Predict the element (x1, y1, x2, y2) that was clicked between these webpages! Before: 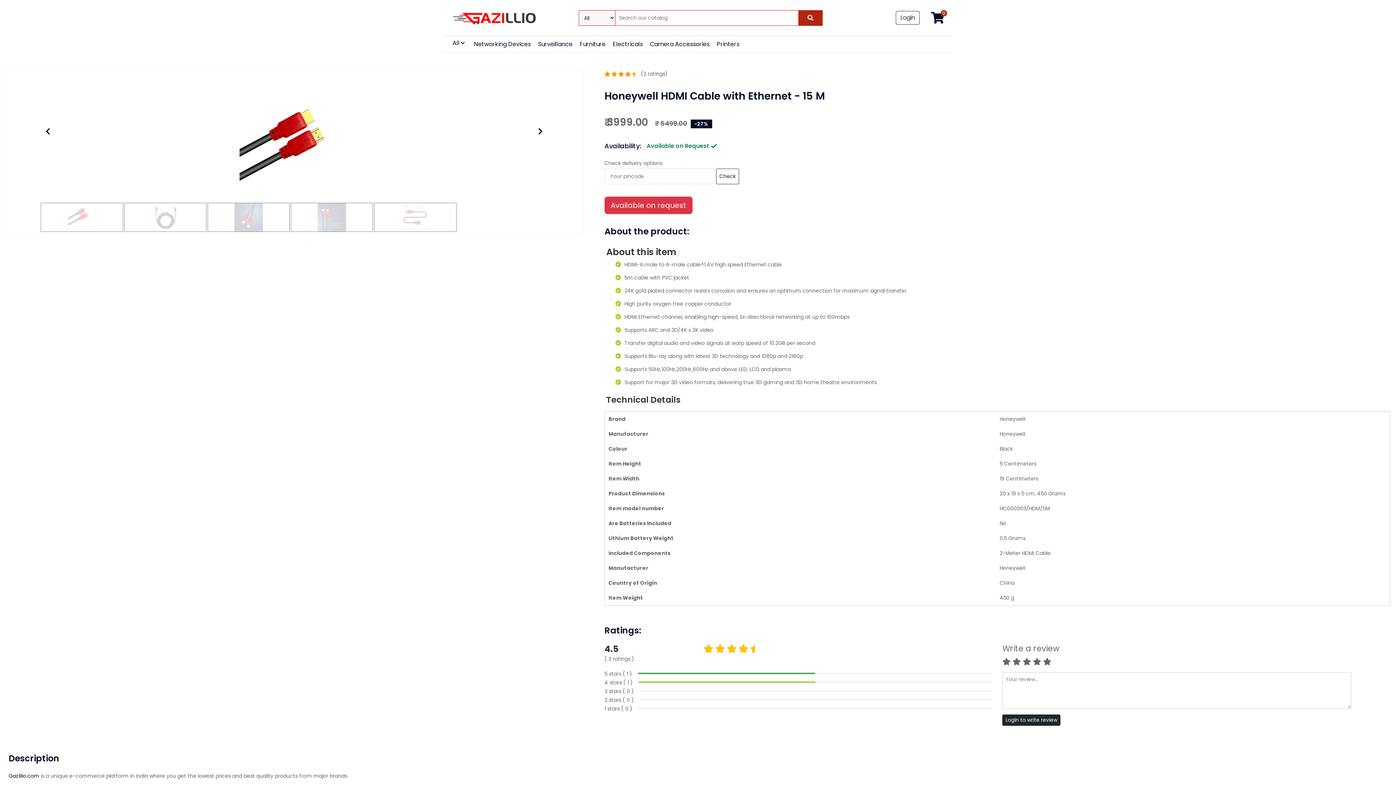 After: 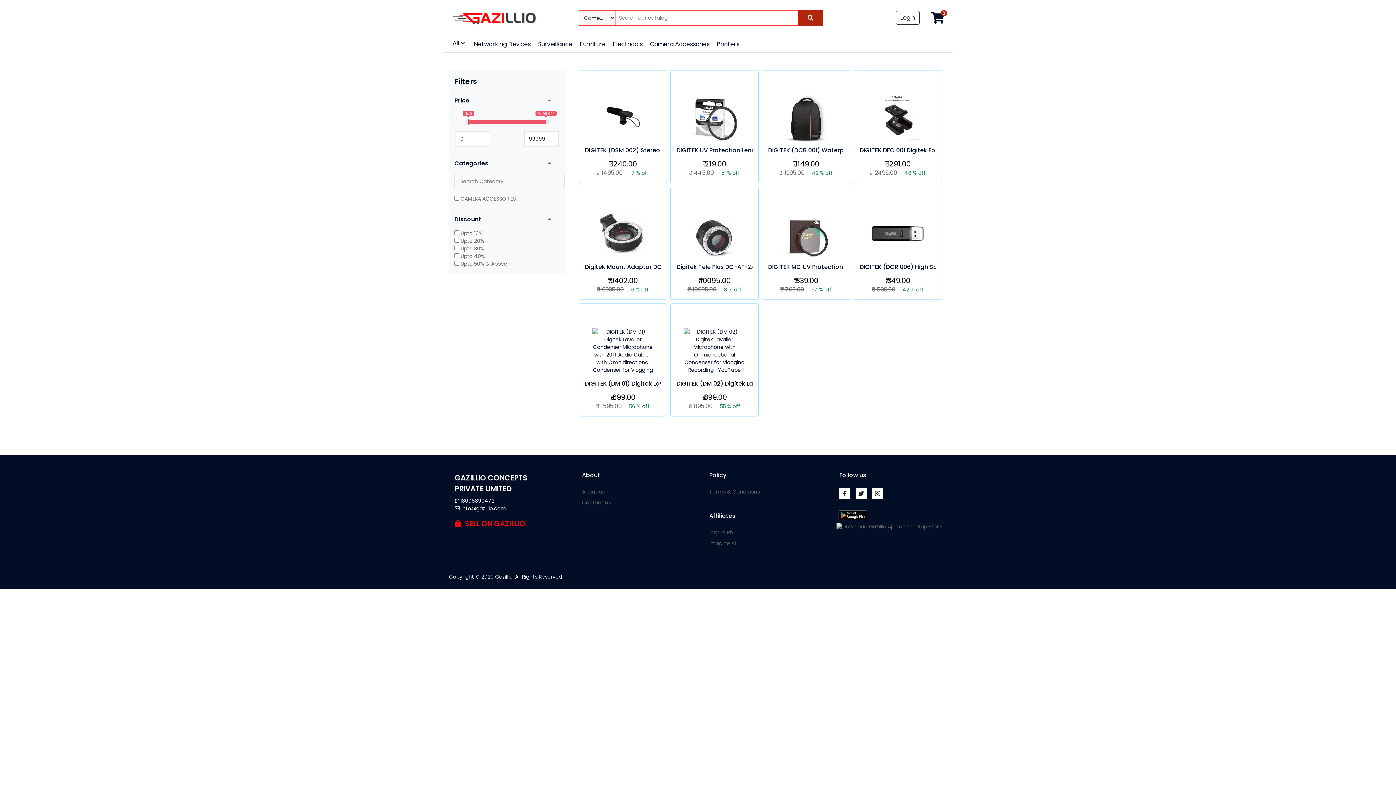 Action: bbox: (650, 39, 709, 48) label: Camera Accessories